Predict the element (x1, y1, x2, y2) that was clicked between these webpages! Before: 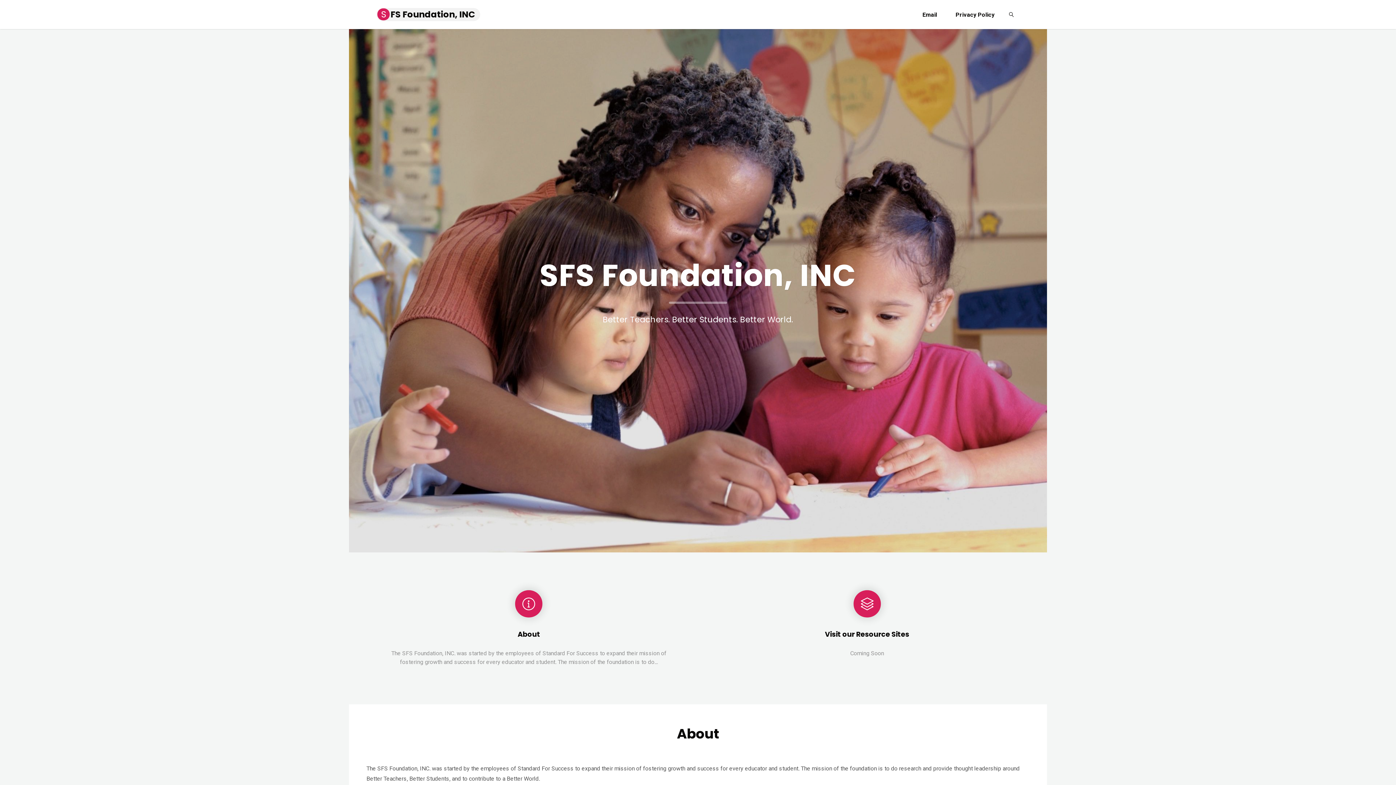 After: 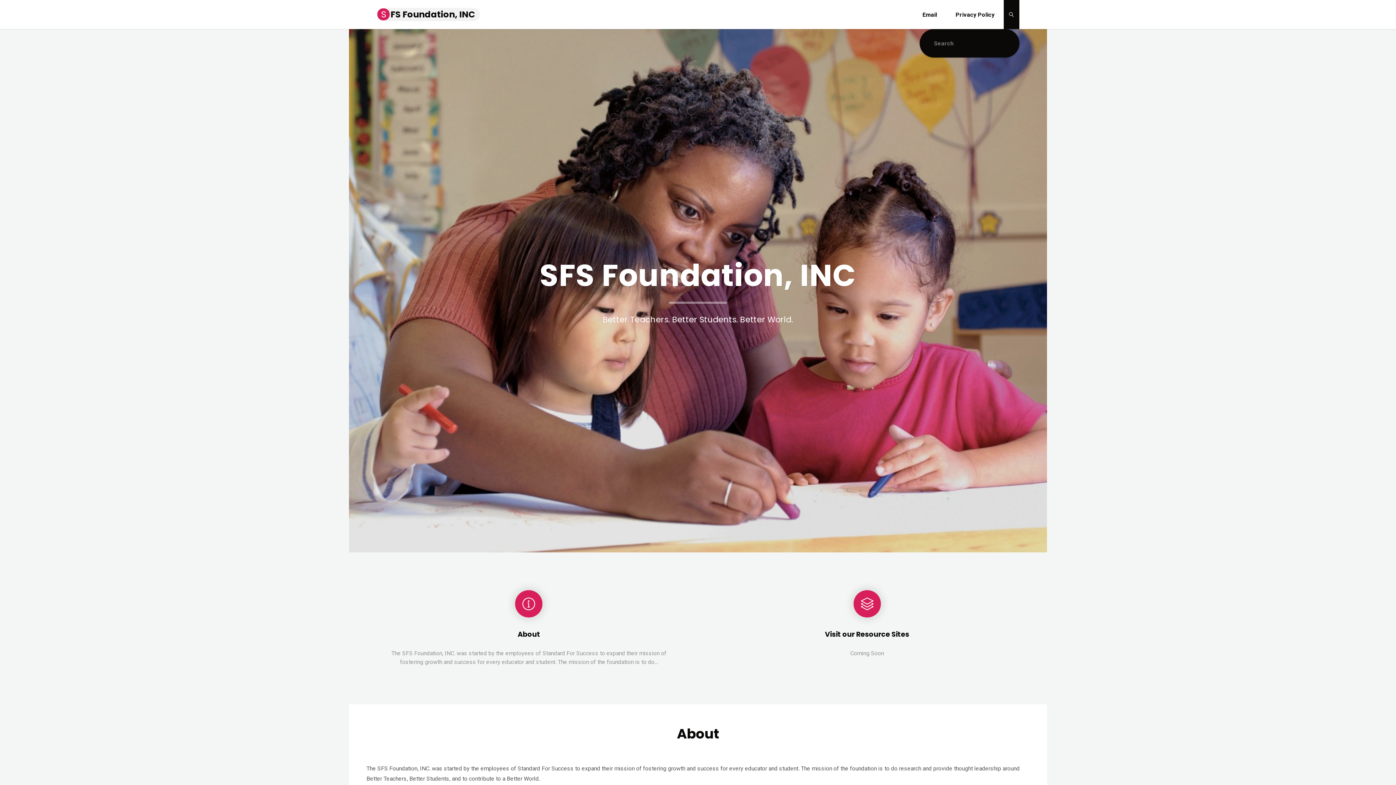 Action: label: Search bbox: (1004, 0, 1019, 29)